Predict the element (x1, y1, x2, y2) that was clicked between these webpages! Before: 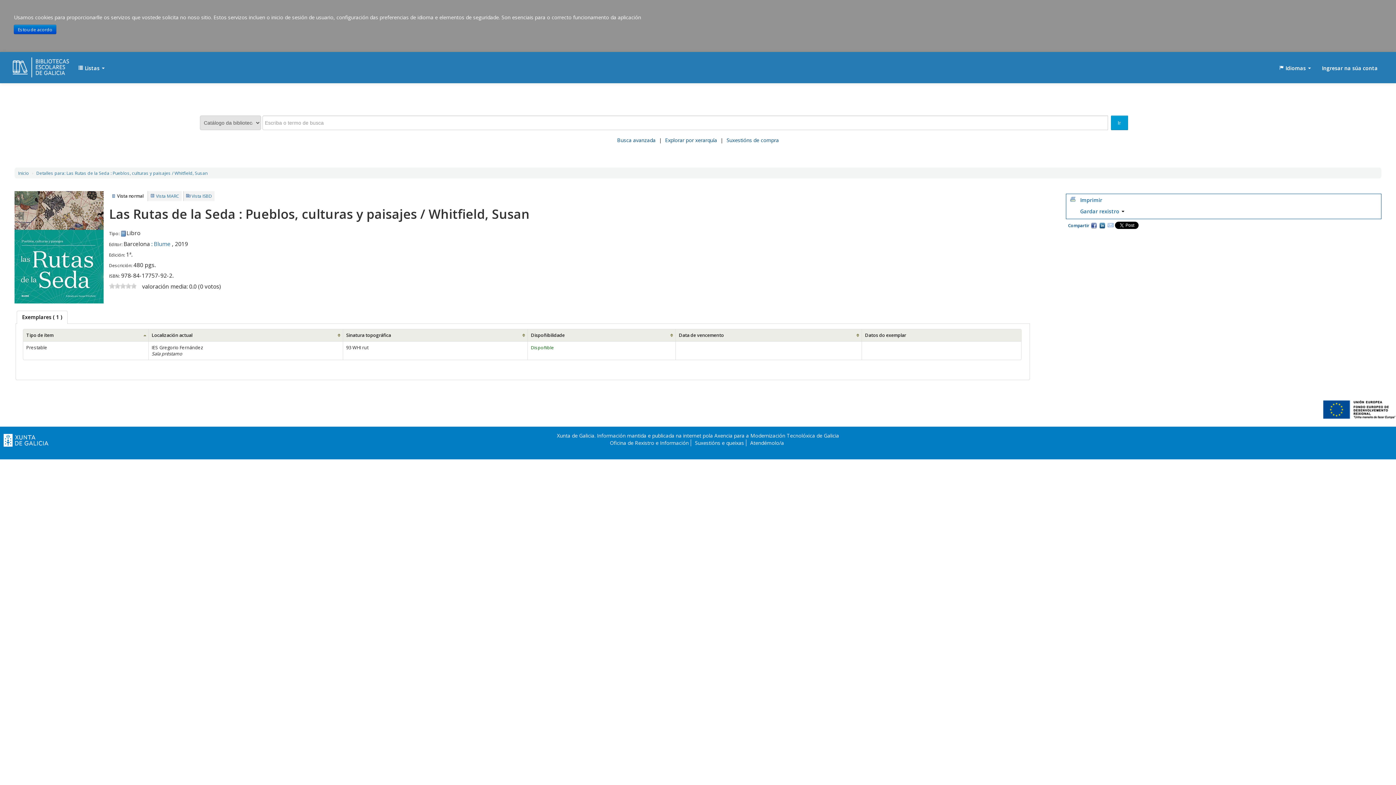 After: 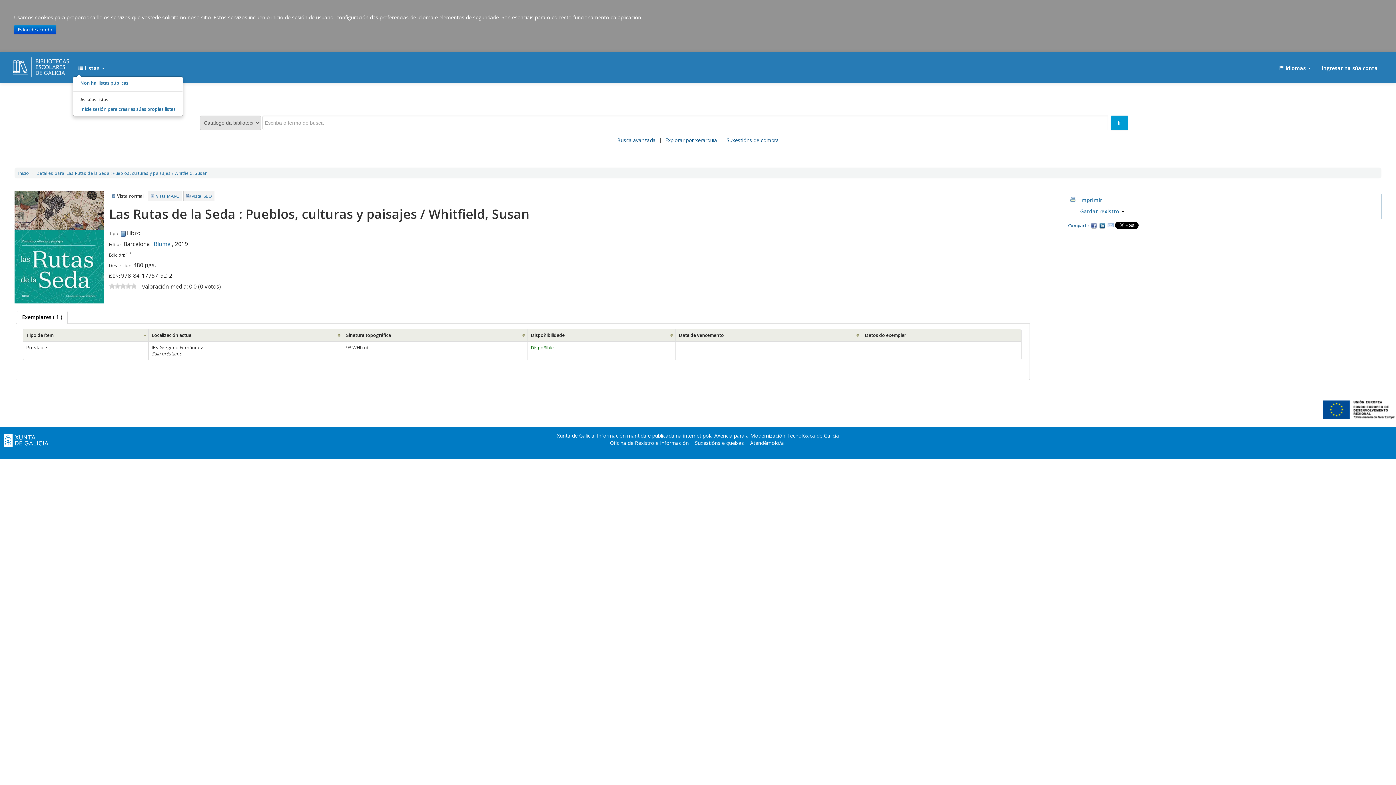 Action: bbox: (72, 61, 110, 75) label:  Listas 